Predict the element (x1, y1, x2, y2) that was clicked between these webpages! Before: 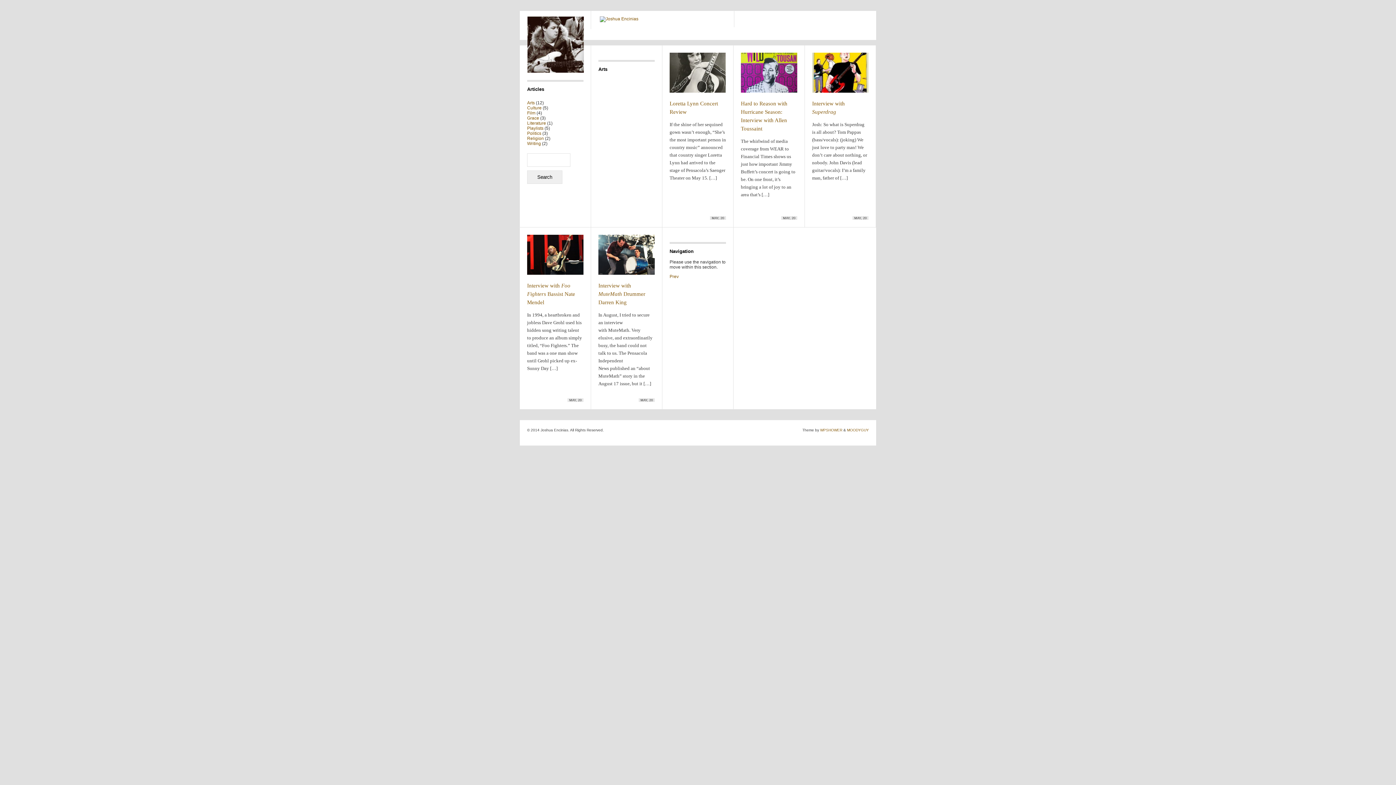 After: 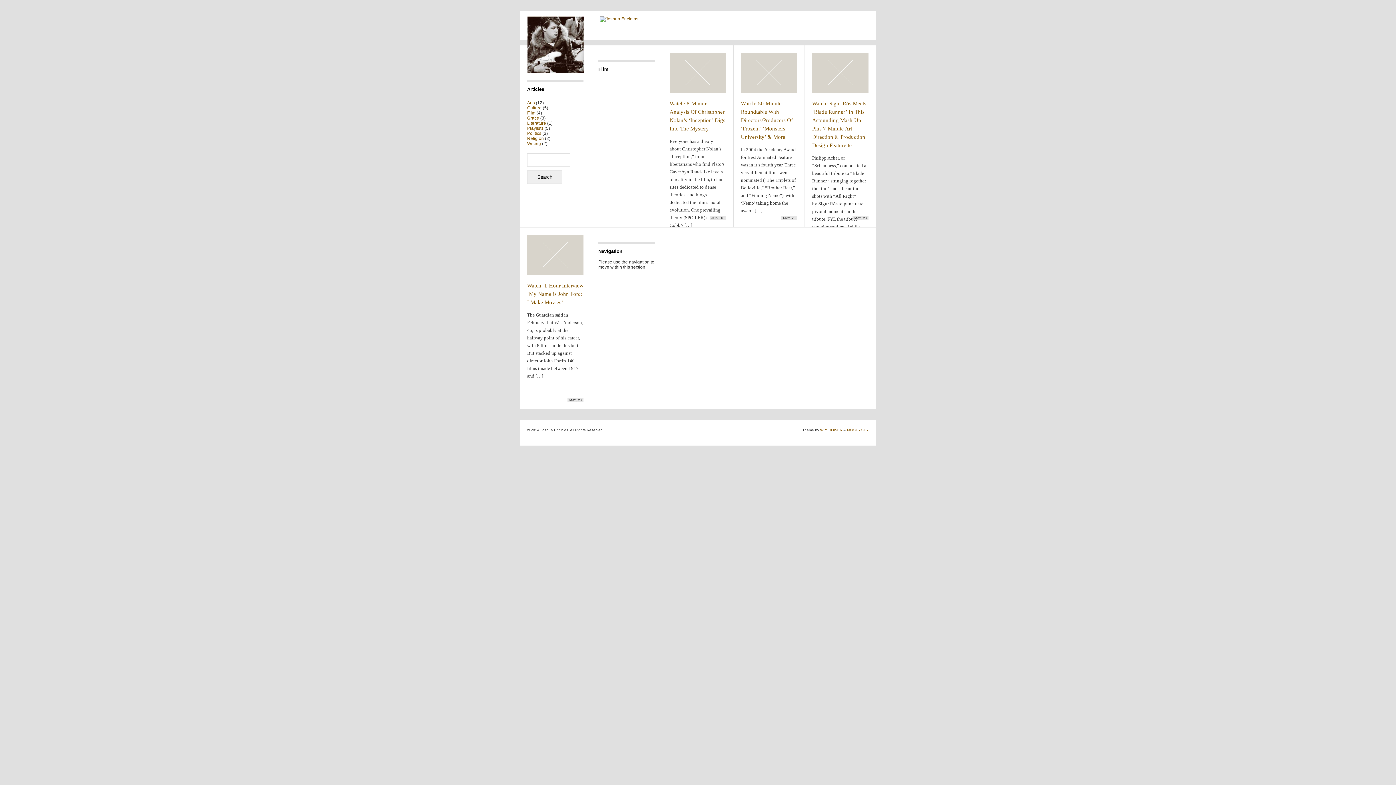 Action: bbox: (527, 110, 535, 115) label: Film